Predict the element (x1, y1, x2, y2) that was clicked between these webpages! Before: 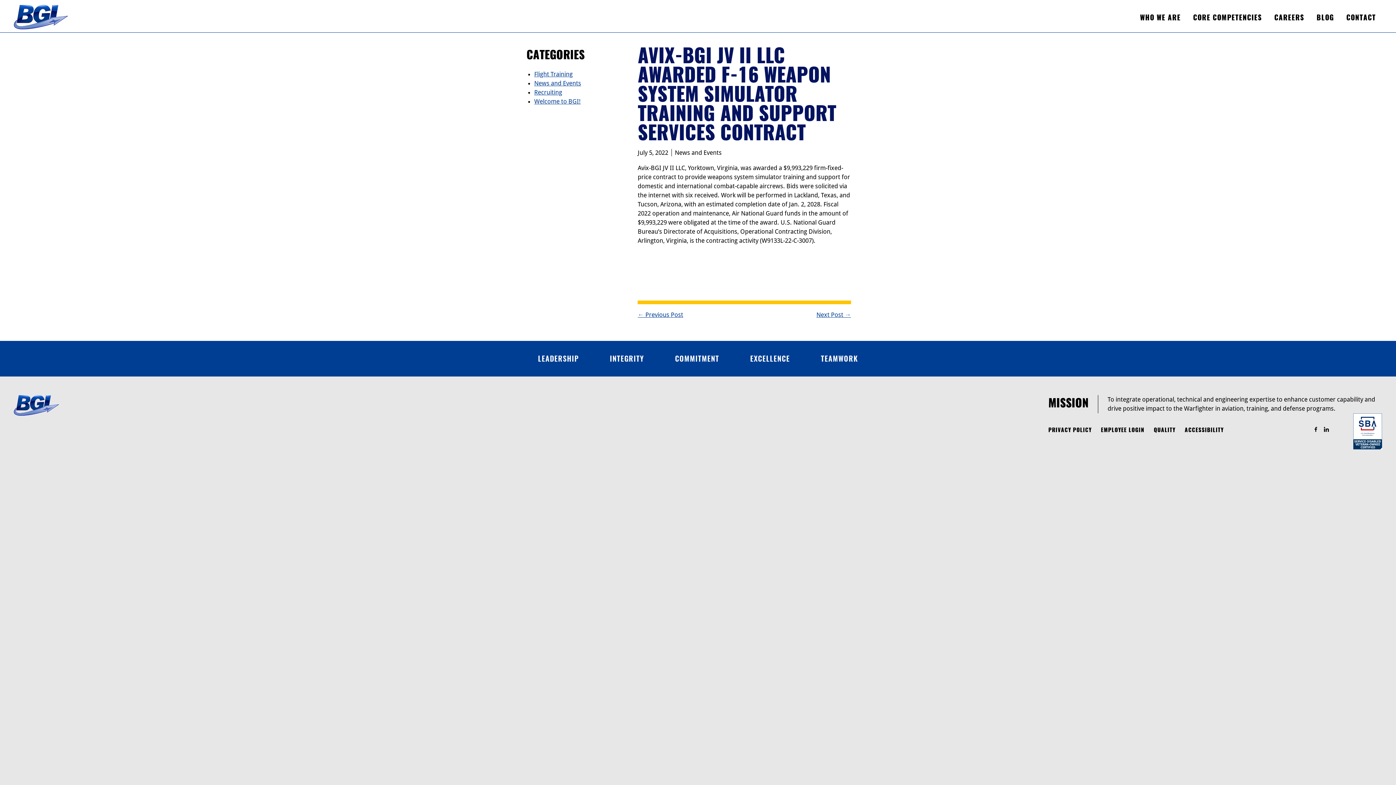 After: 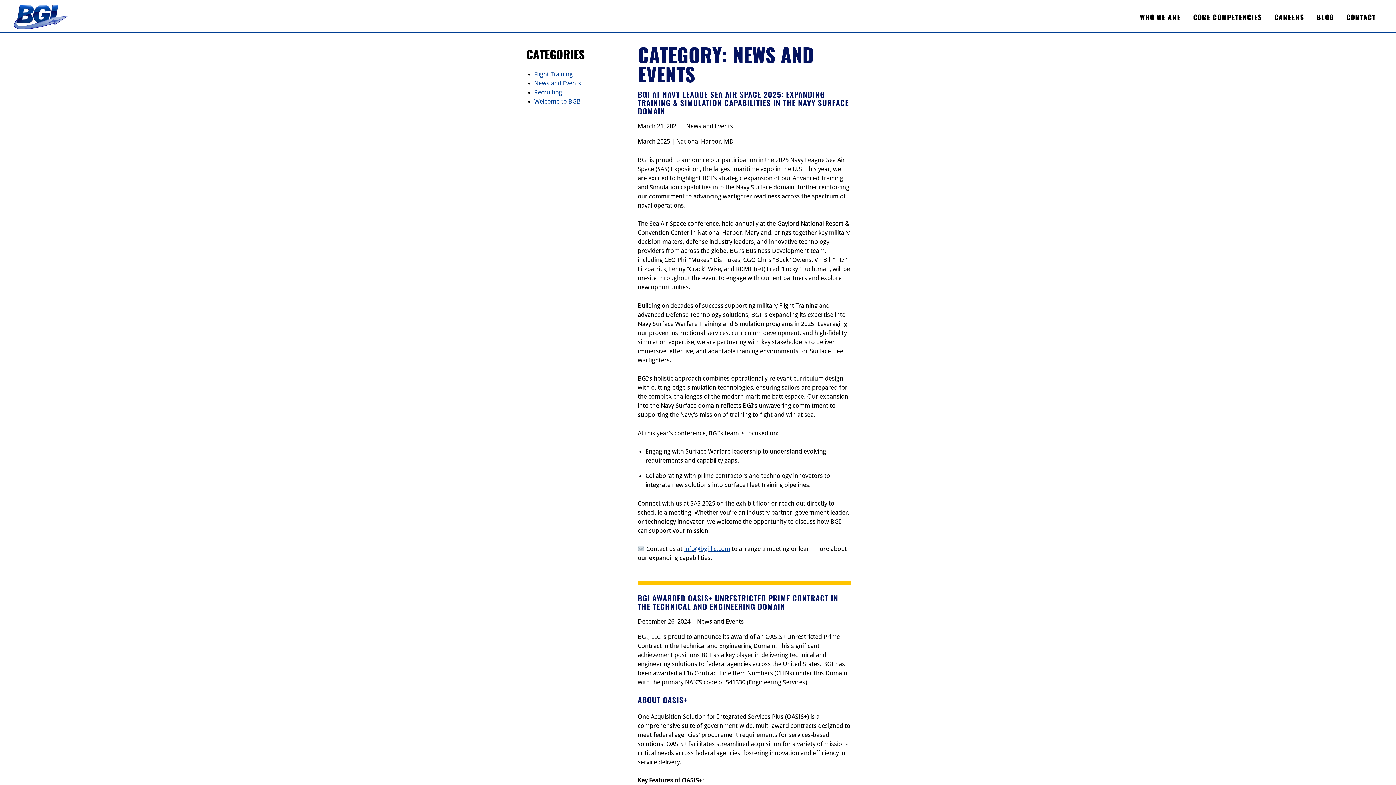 Action: label: News and Events bbox: (675, 148, 721, 156)